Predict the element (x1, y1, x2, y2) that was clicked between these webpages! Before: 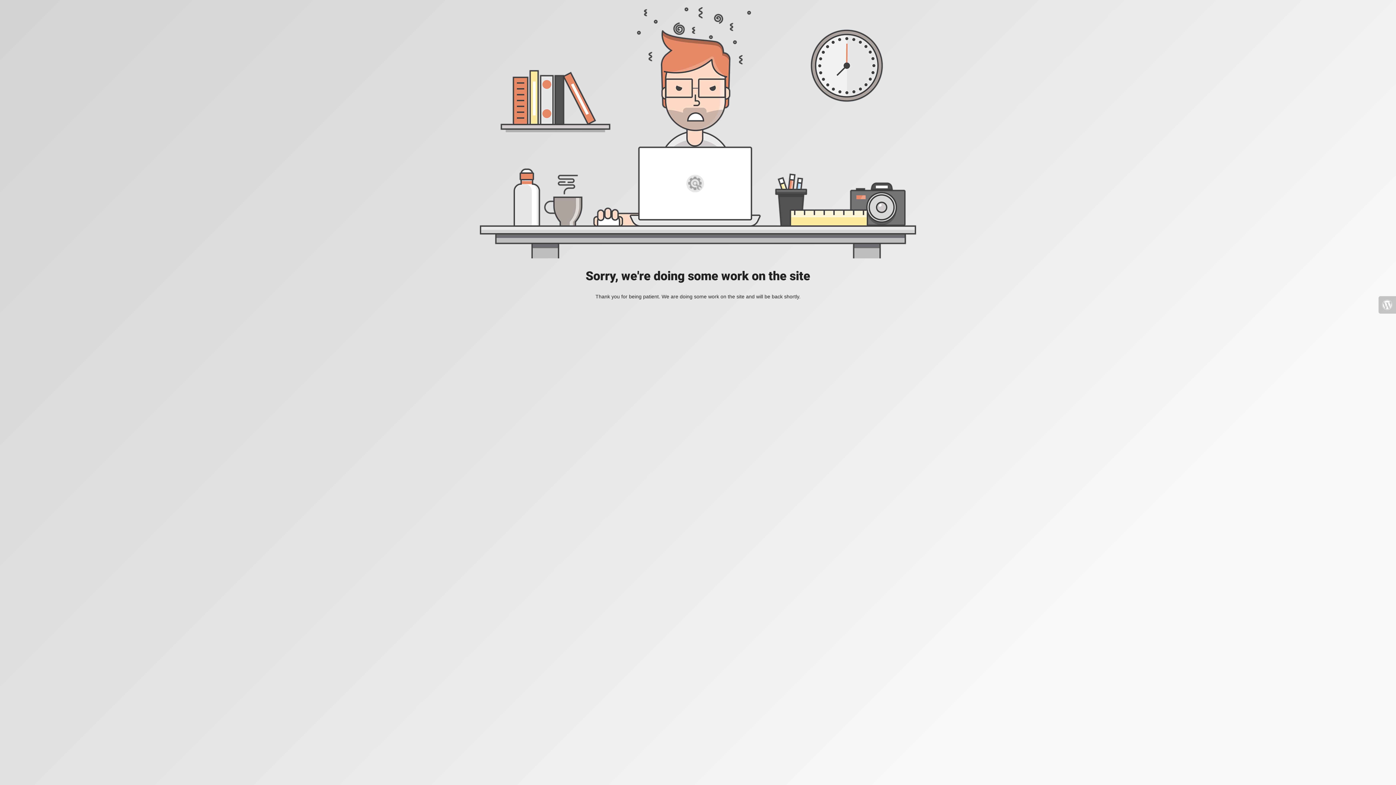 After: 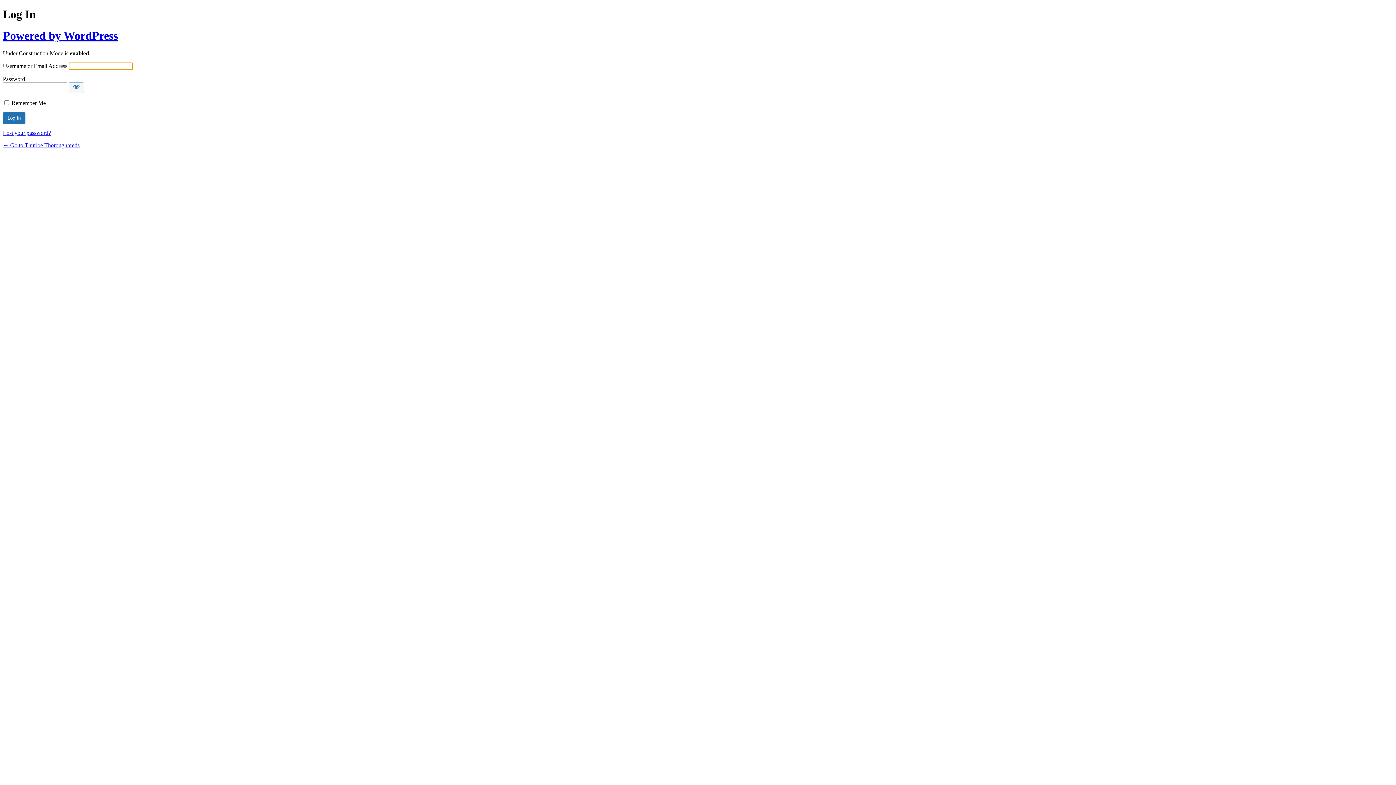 Action: bbox: (1378, 296, 1396, 313)